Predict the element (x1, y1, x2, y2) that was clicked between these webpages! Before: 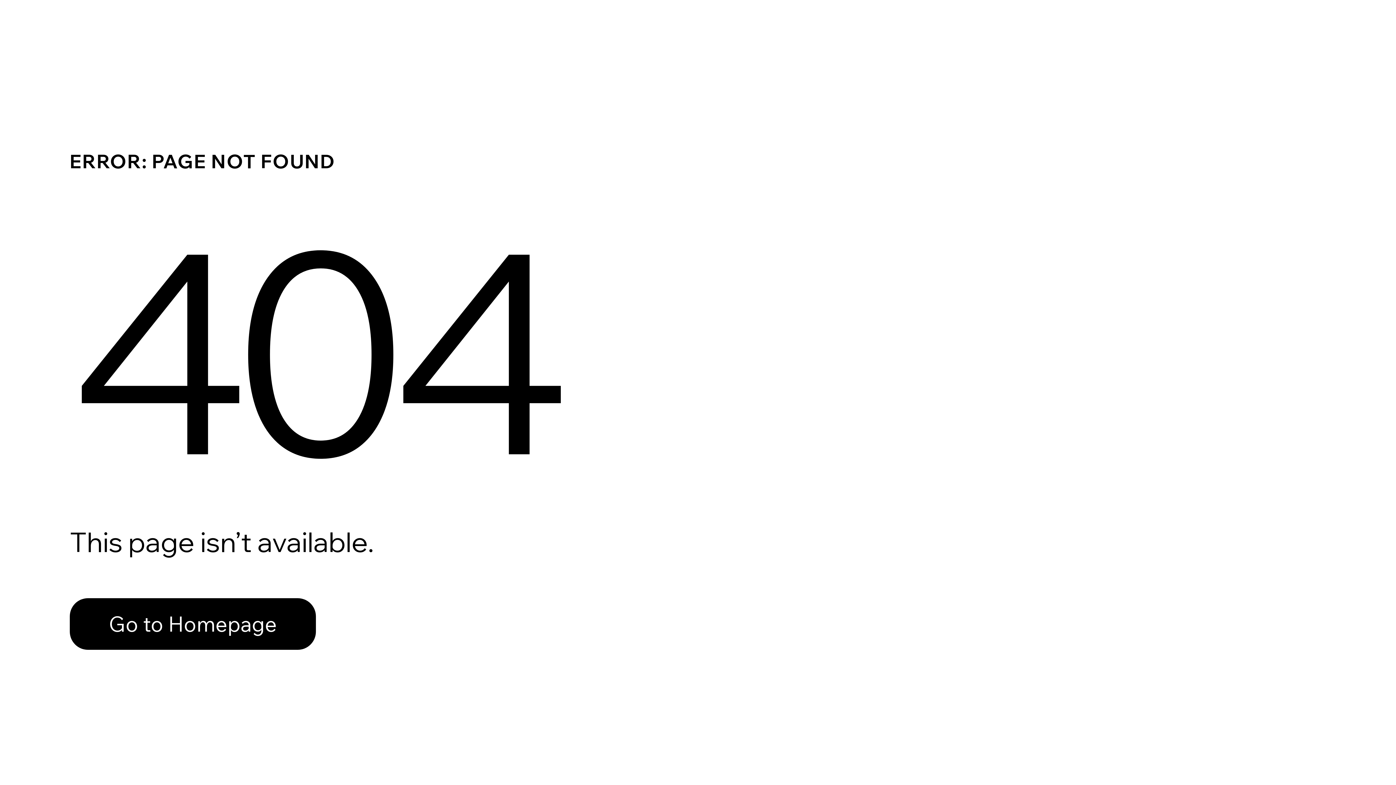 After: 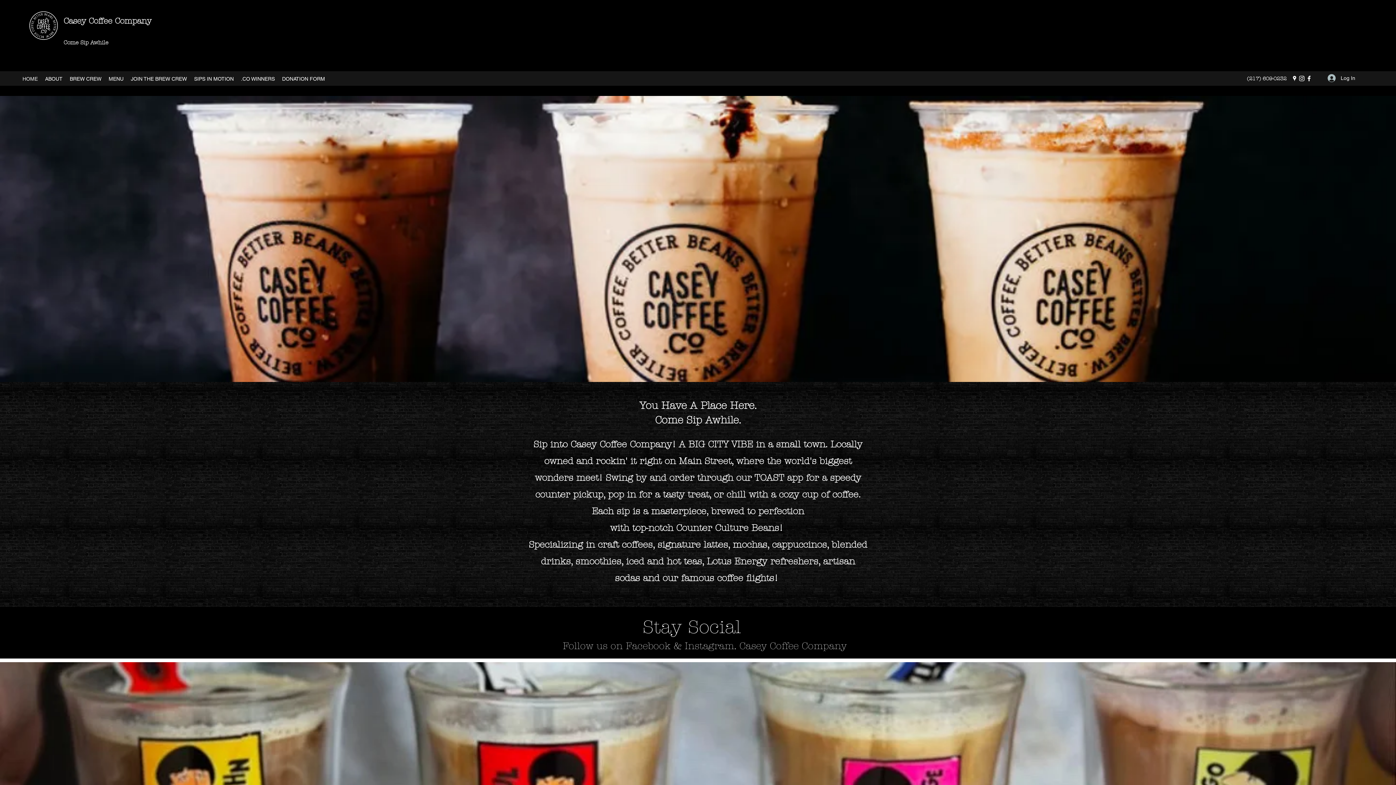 Action: label: Go to Homepage bbox: (69, 598, 316, 650)